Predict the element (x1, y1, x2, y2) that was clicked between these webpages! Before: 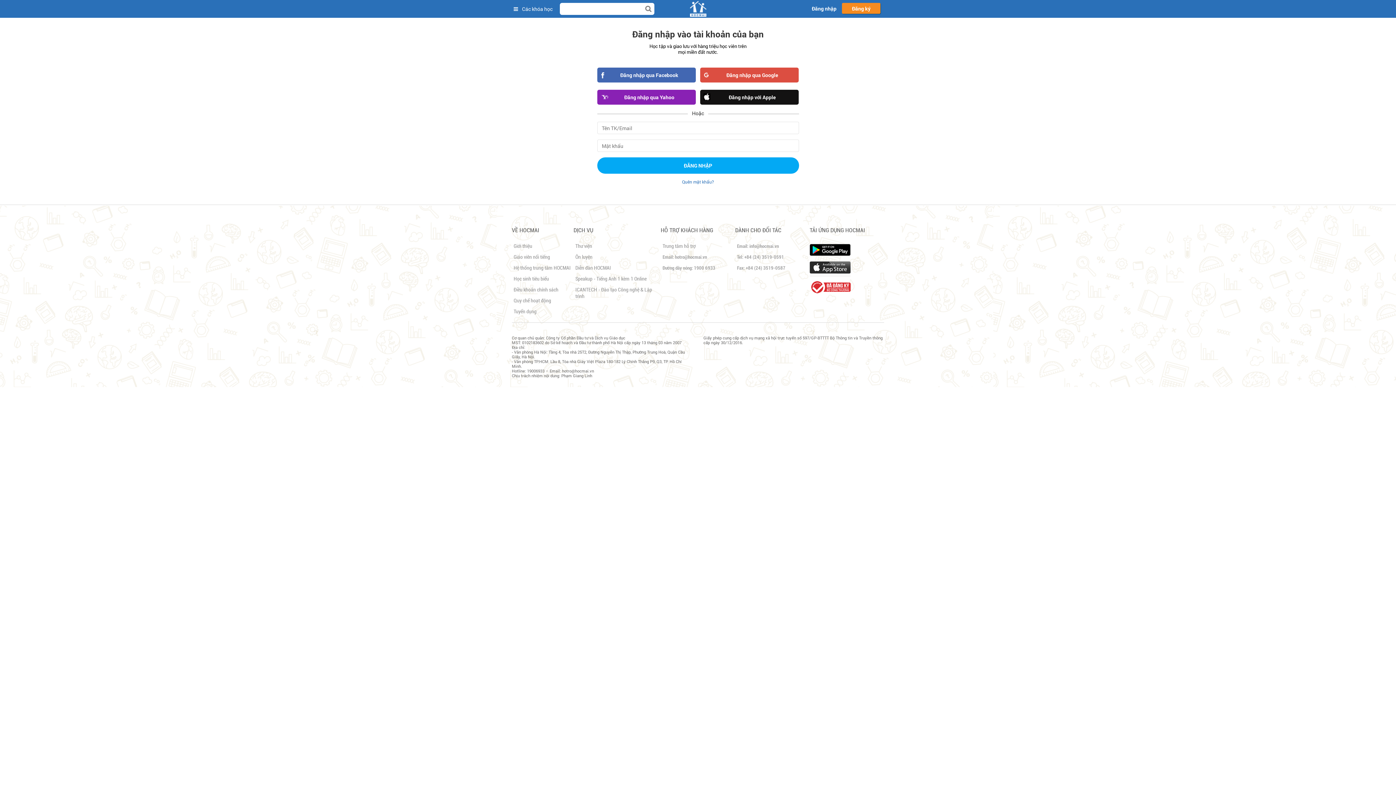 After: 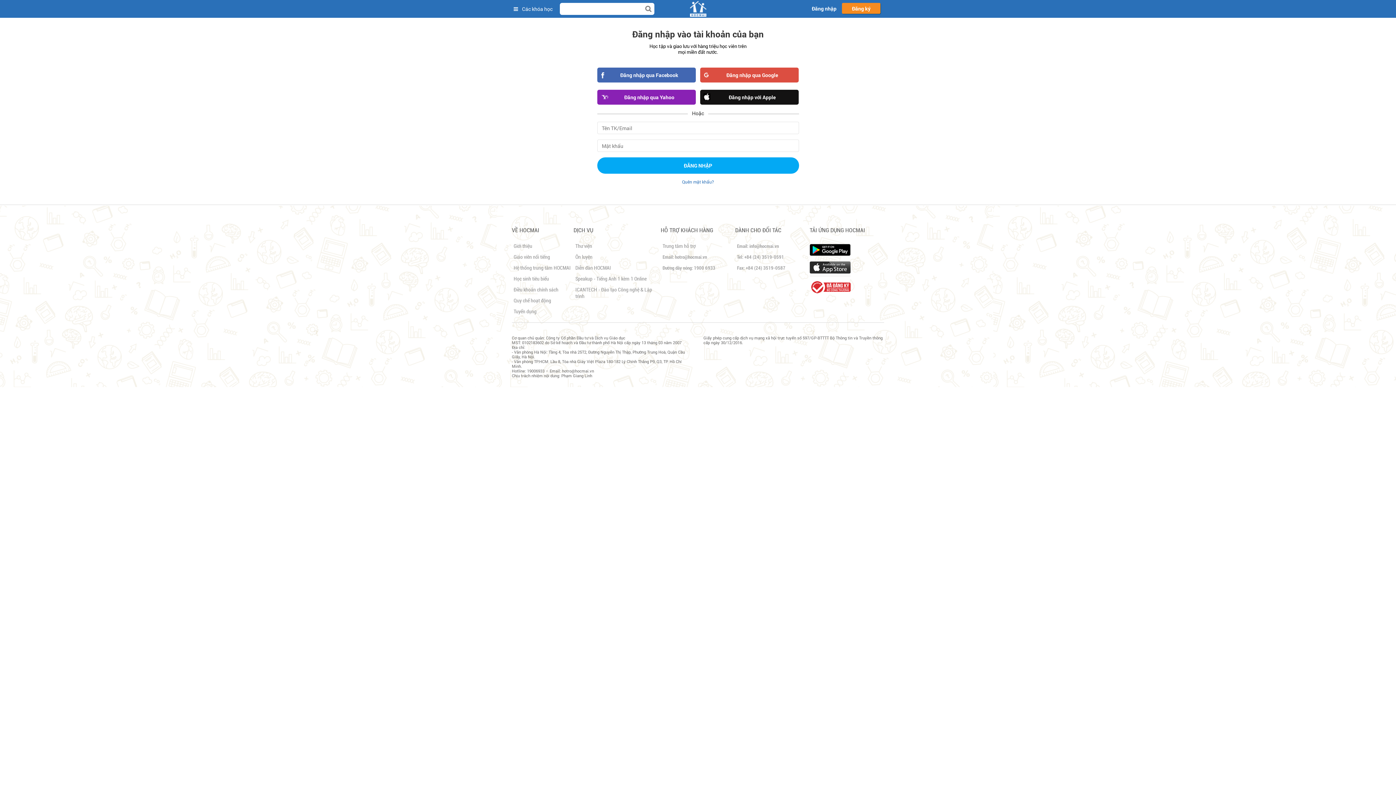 Action: bbox: (809, 246, 850, 251) label:  